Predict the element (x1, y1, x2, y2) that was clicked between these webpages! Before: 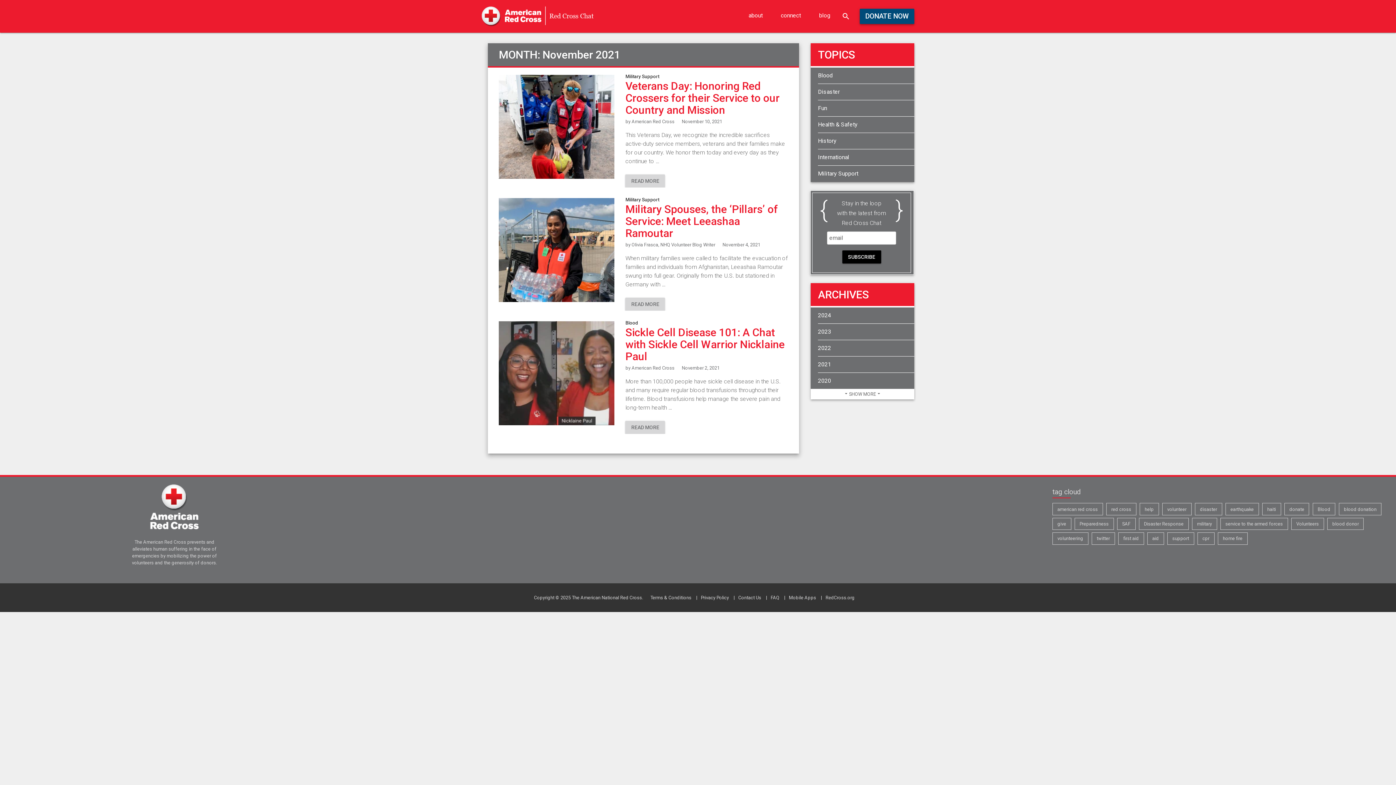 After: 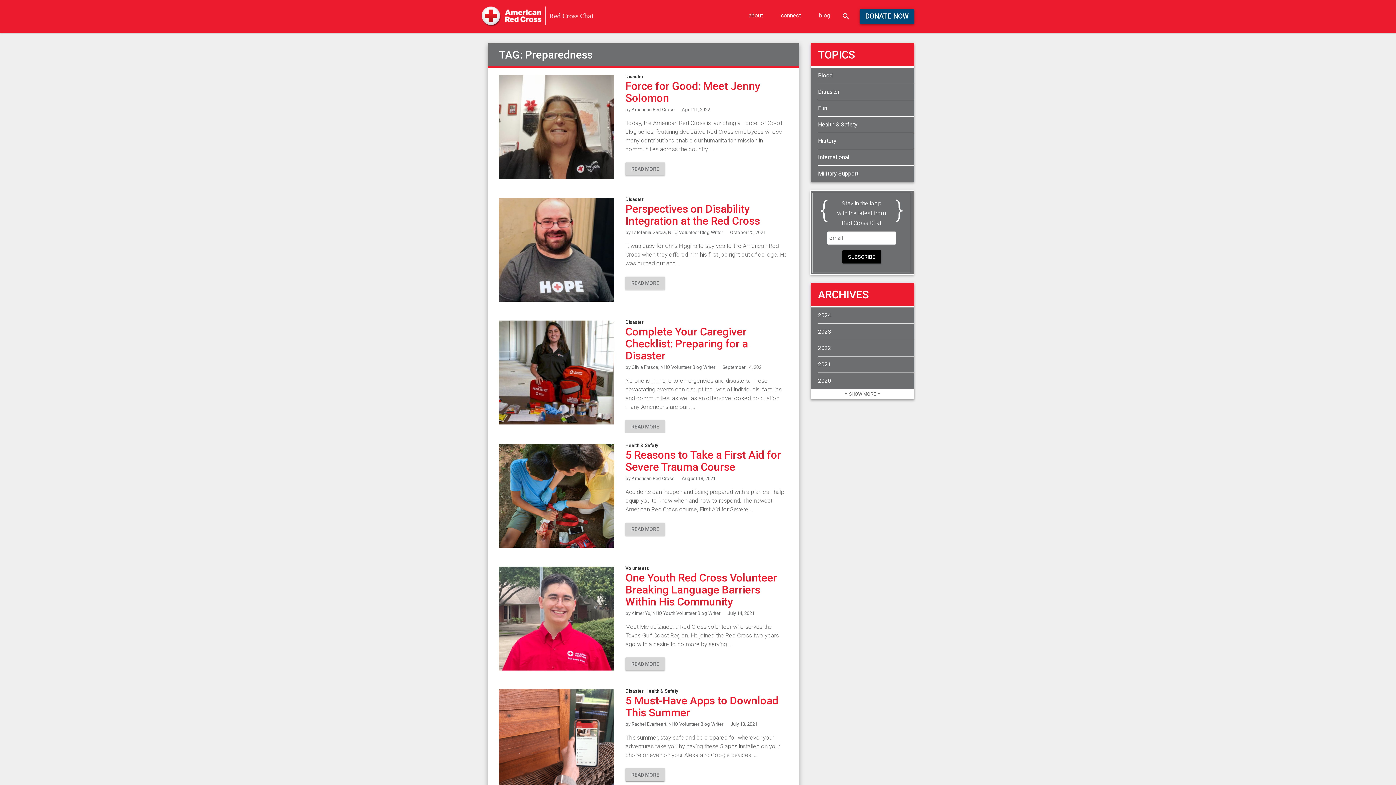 Action: label: Preparedness (62 items) bbox: (1074, 518, 1114, 530)